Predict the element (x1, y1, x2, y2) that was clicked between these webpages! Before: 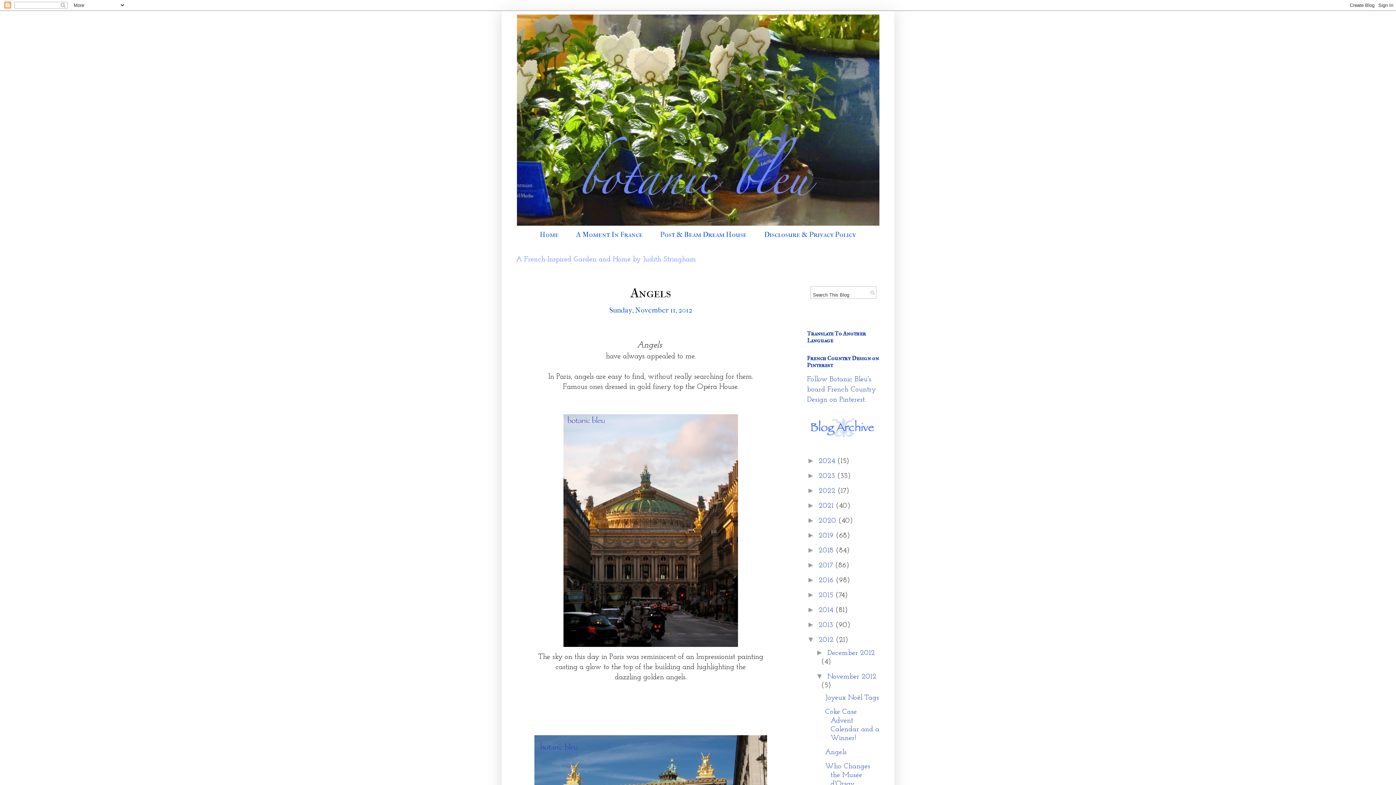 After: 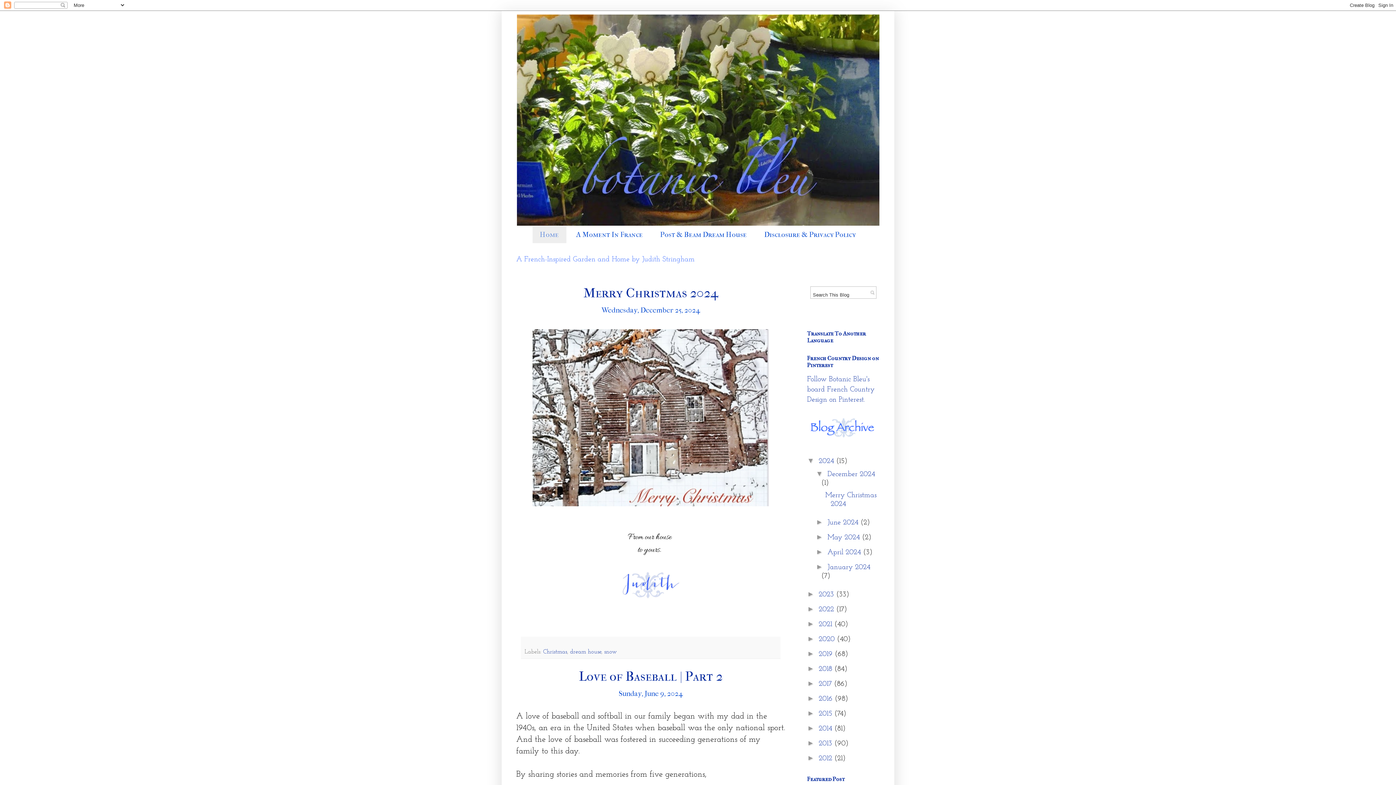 Action: label: Home bbox: (532, 226, 566, 243)